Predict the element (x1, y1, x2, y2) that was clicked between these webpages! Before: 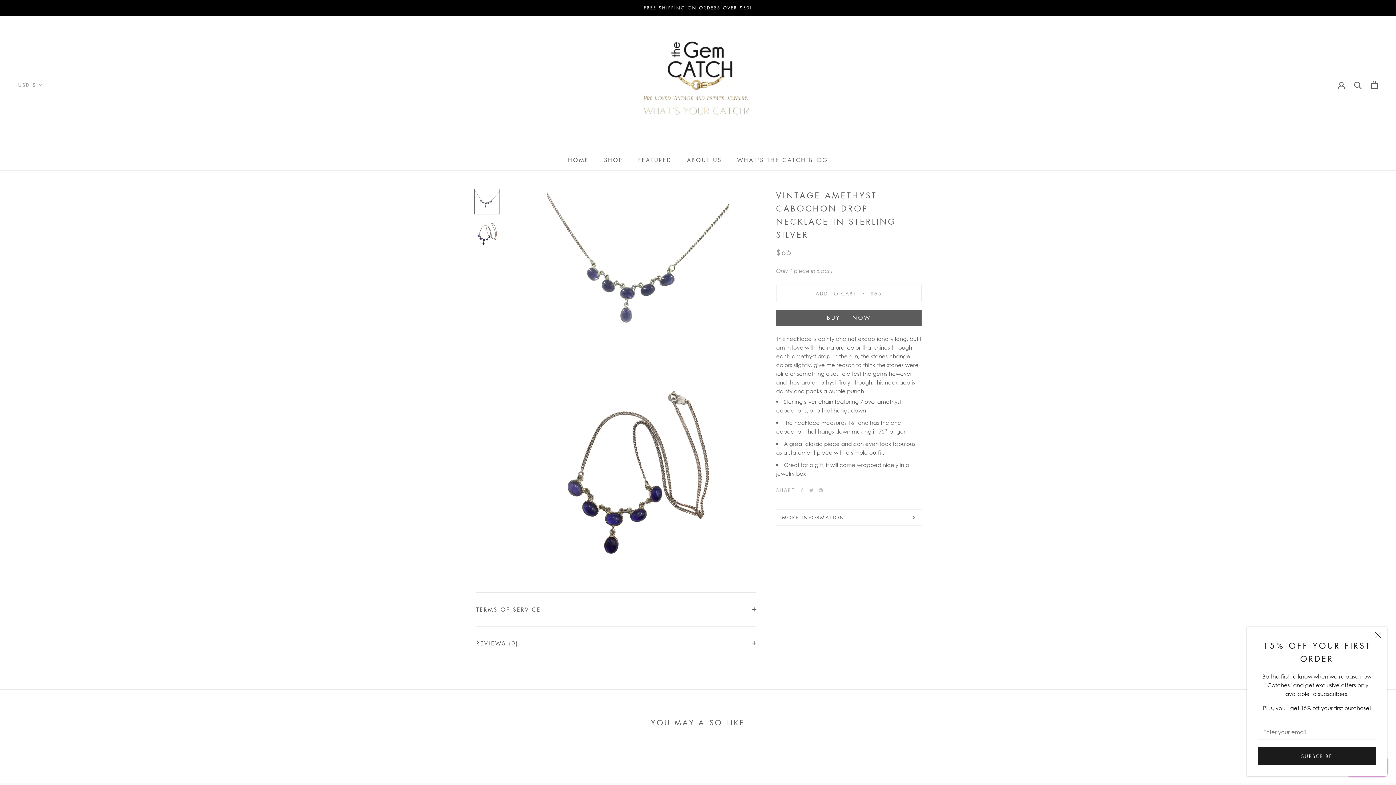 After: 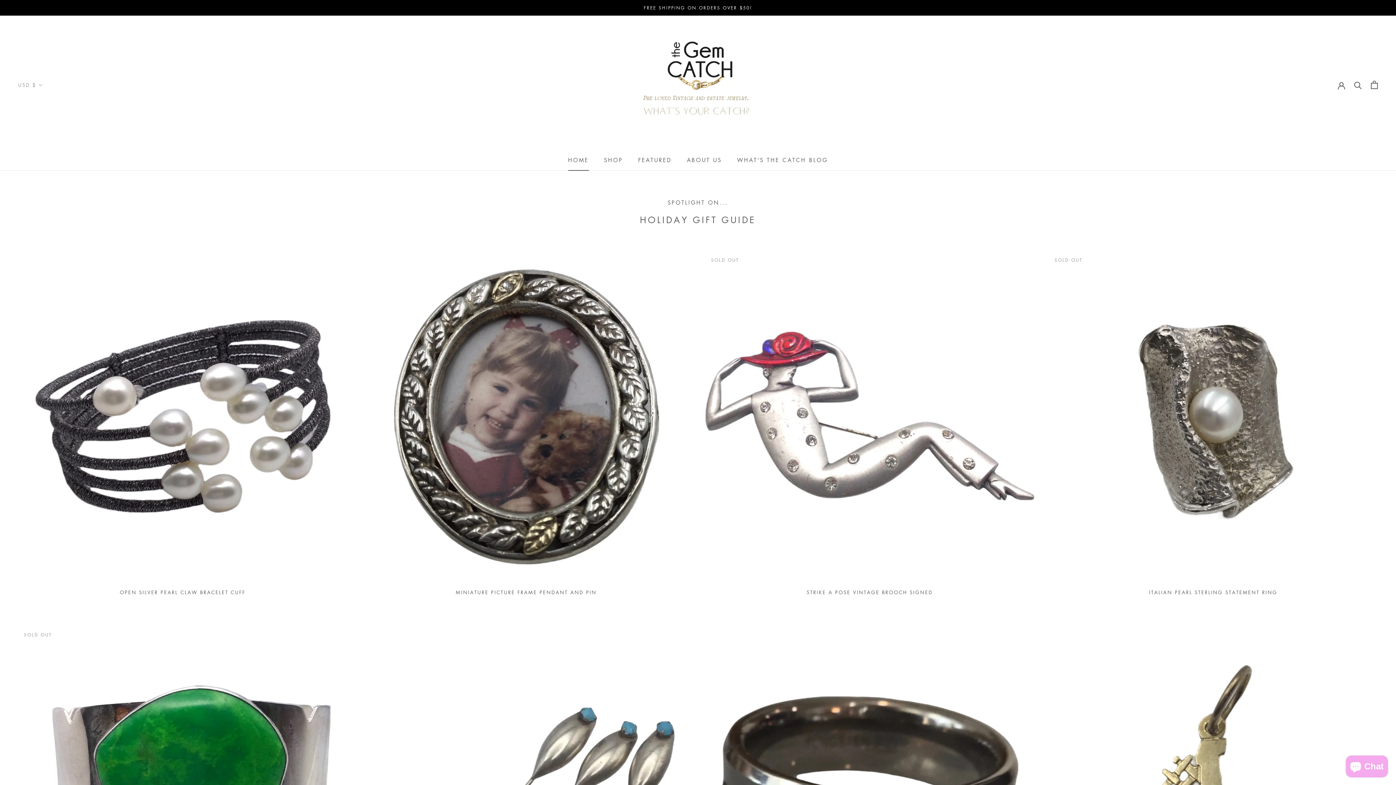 Action: bbox: (635, 22, 760, 147)